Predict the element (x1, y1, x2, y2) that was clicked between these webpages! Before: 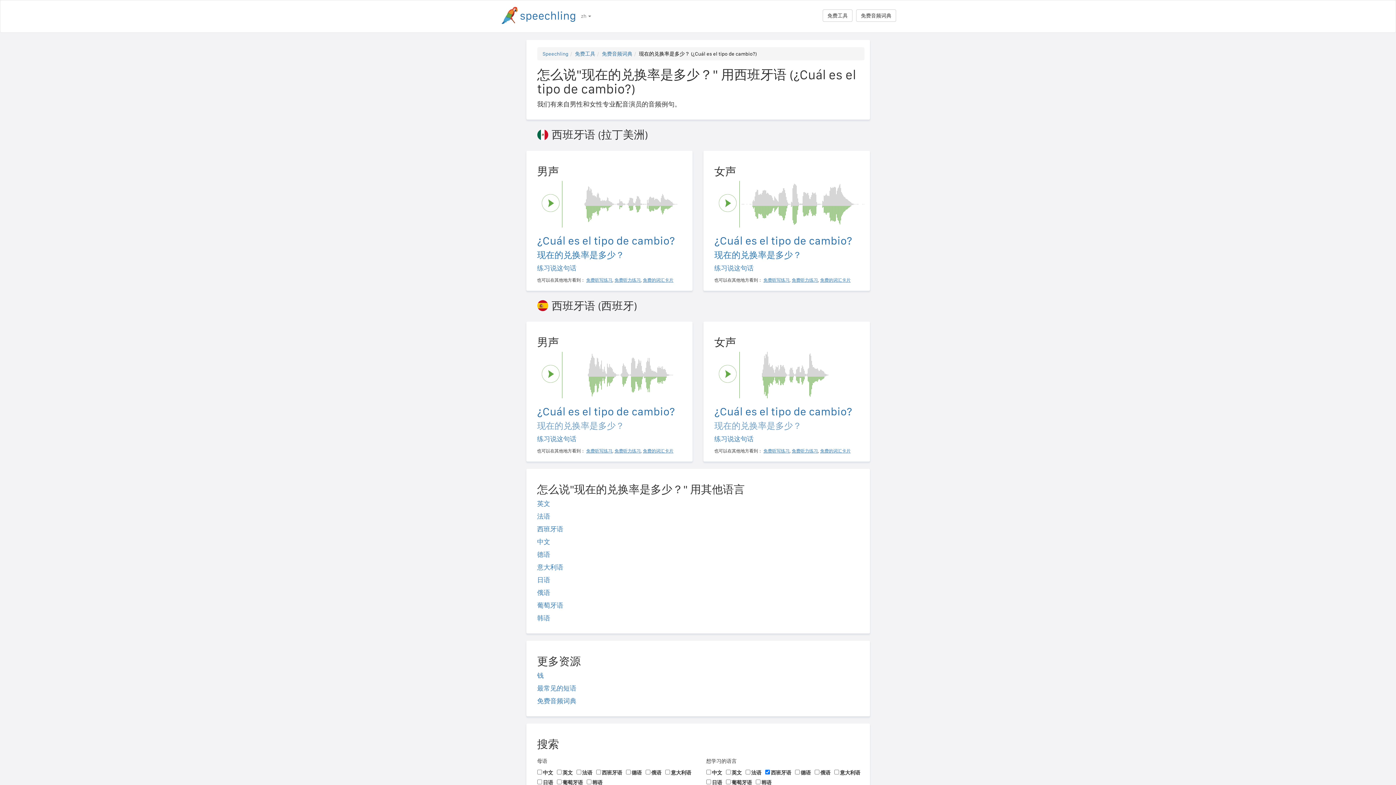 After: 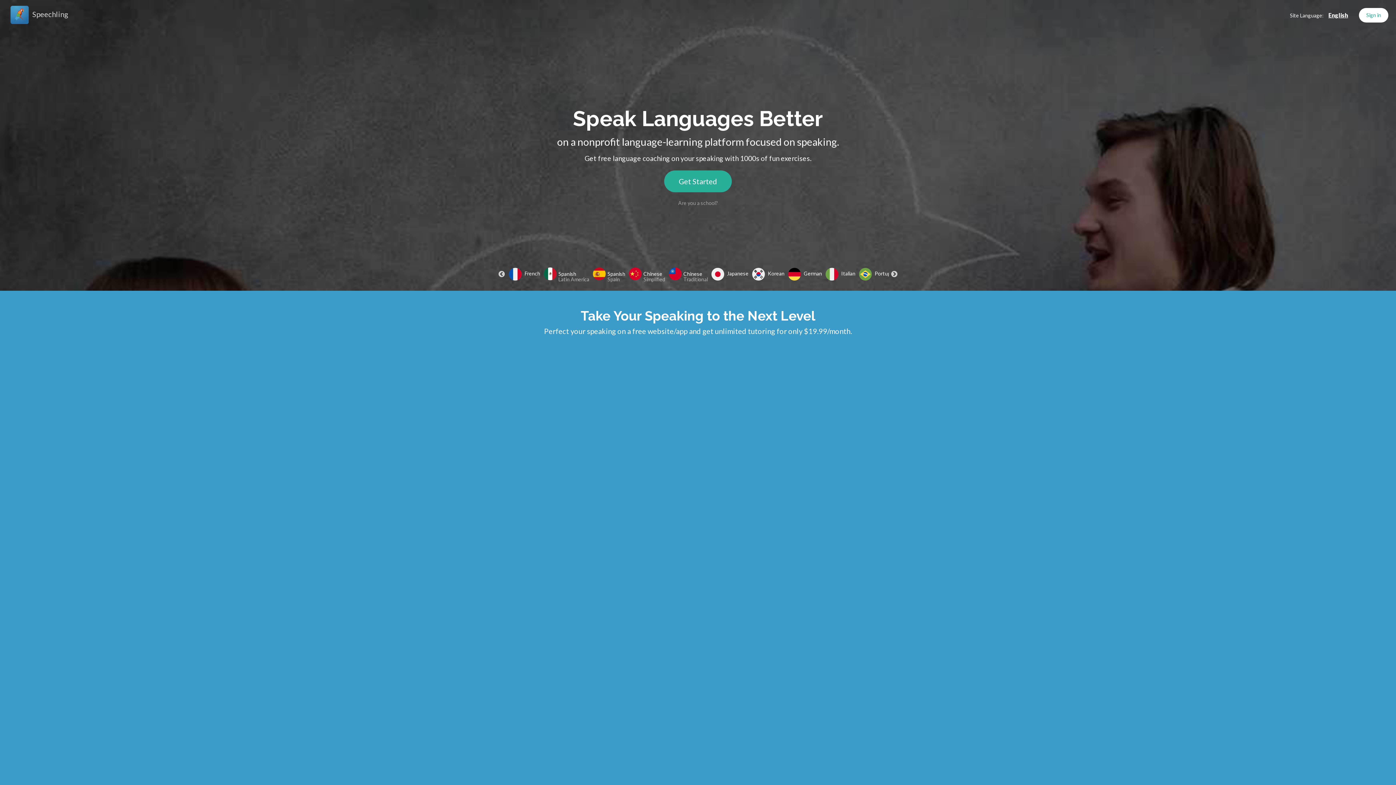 Action: label: 练习说这句话 bbox: (537, 264, 576, 271)